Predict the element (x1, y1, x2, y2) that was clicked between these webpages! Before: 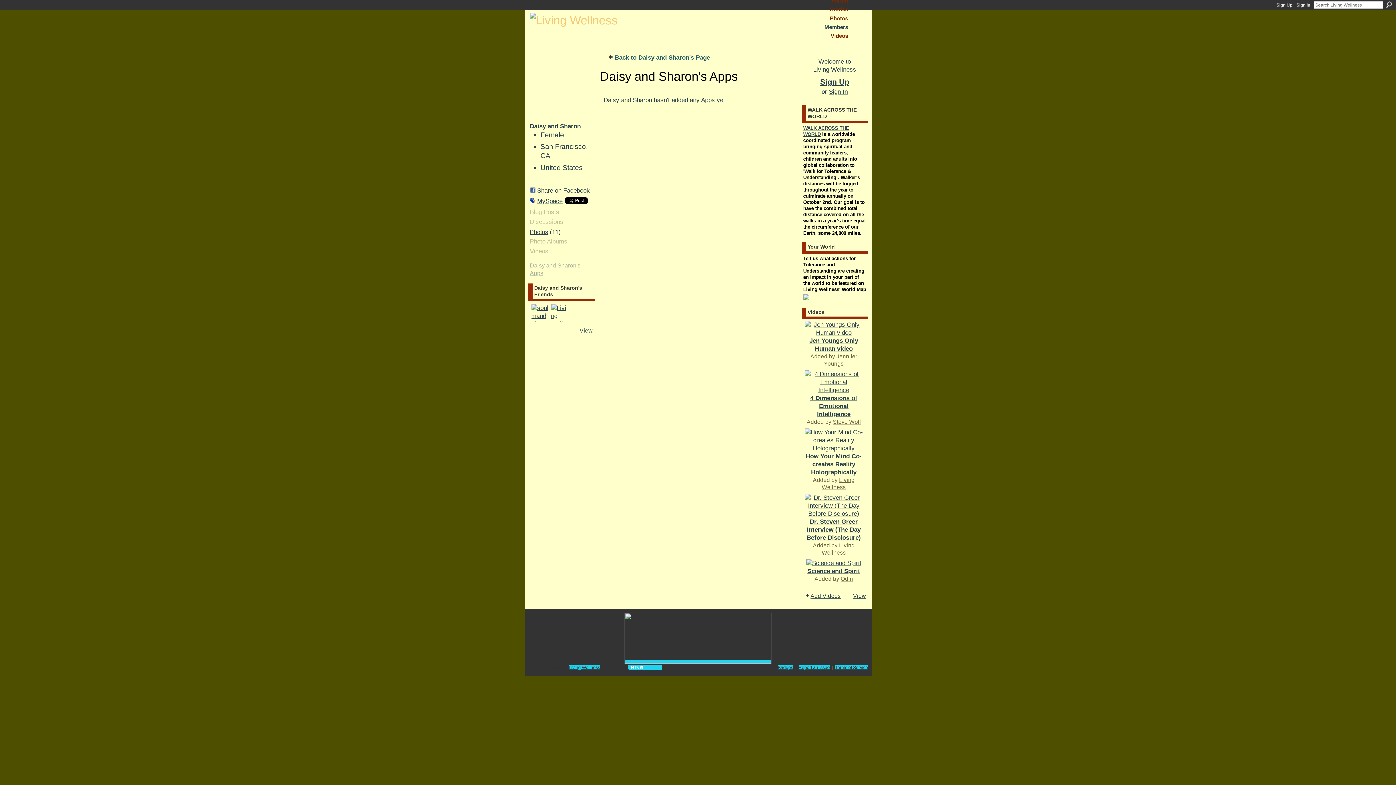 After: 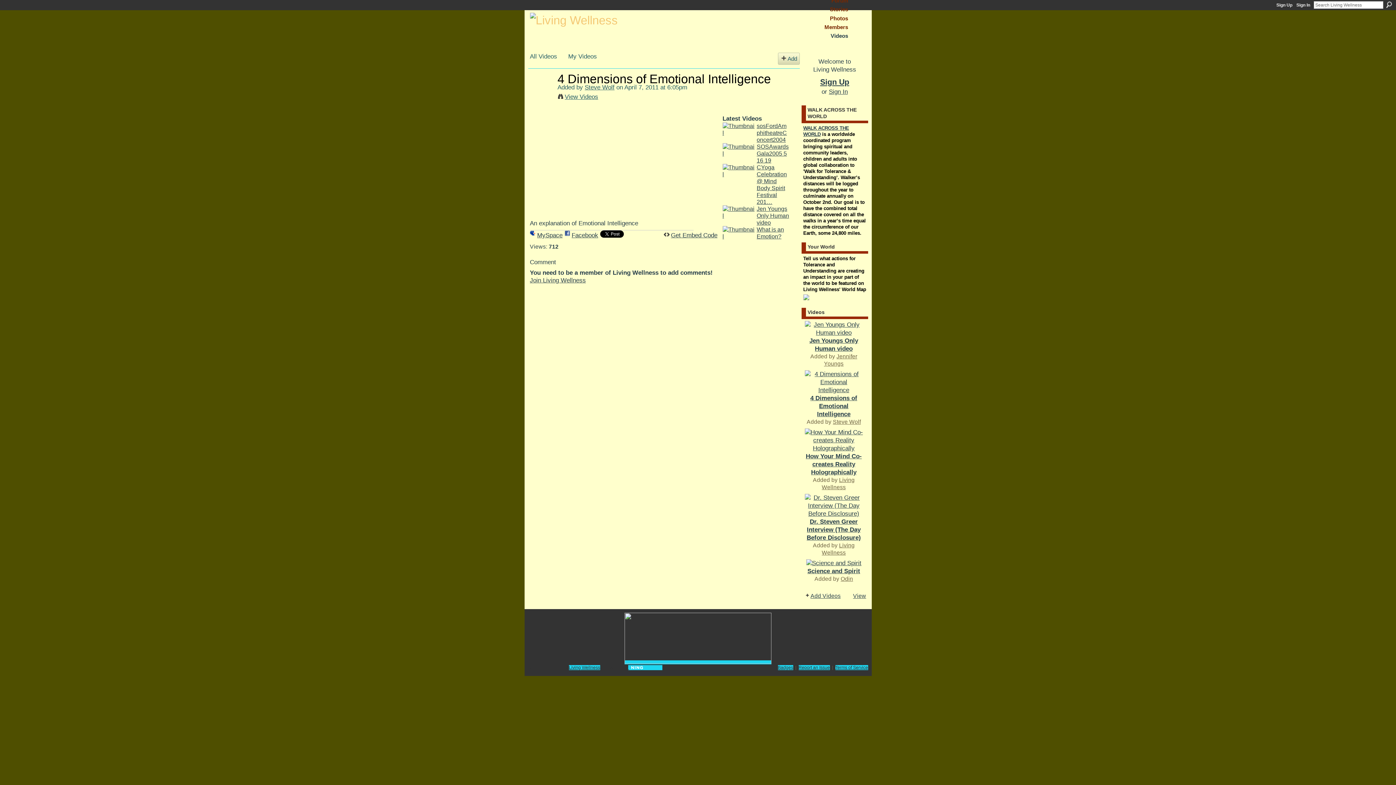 Action: bbox: (804, 386, 863, 393)